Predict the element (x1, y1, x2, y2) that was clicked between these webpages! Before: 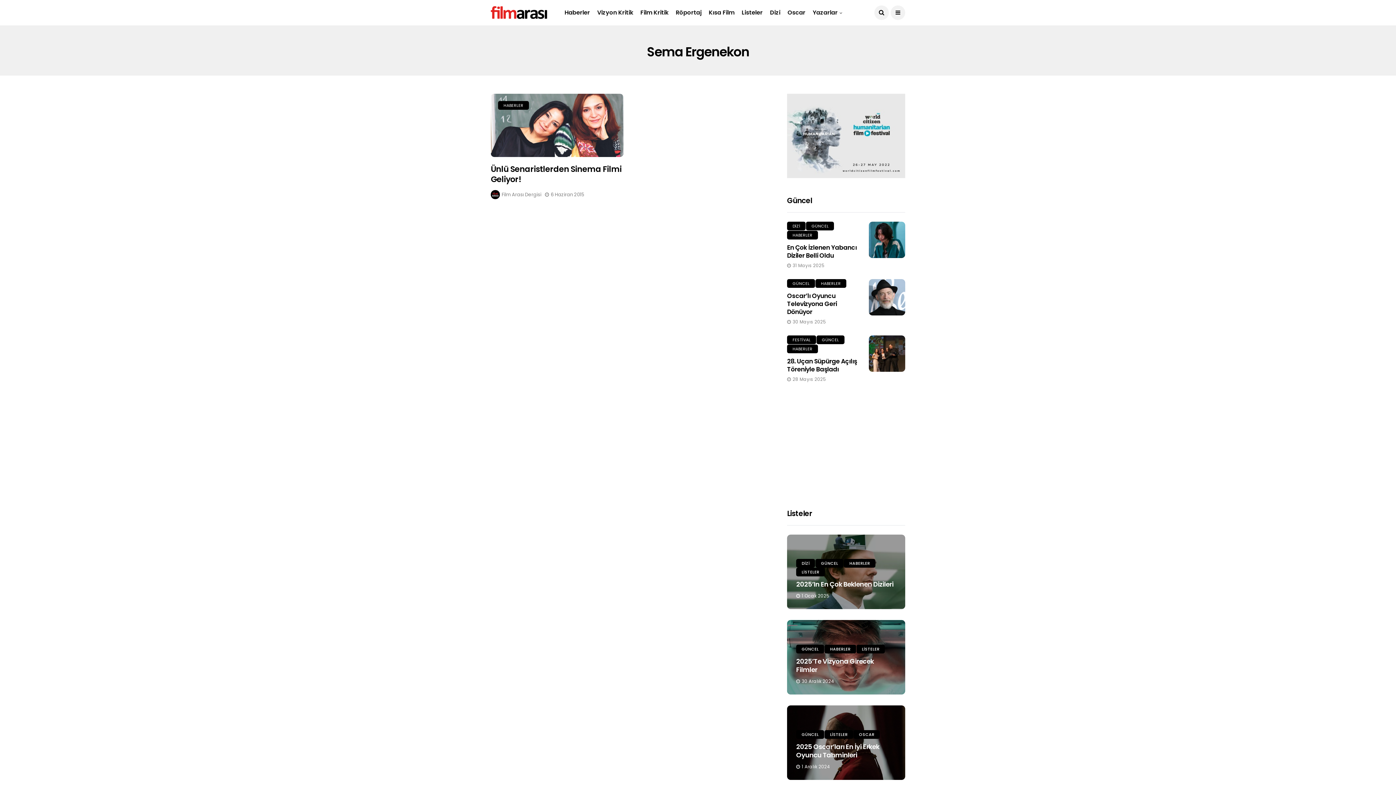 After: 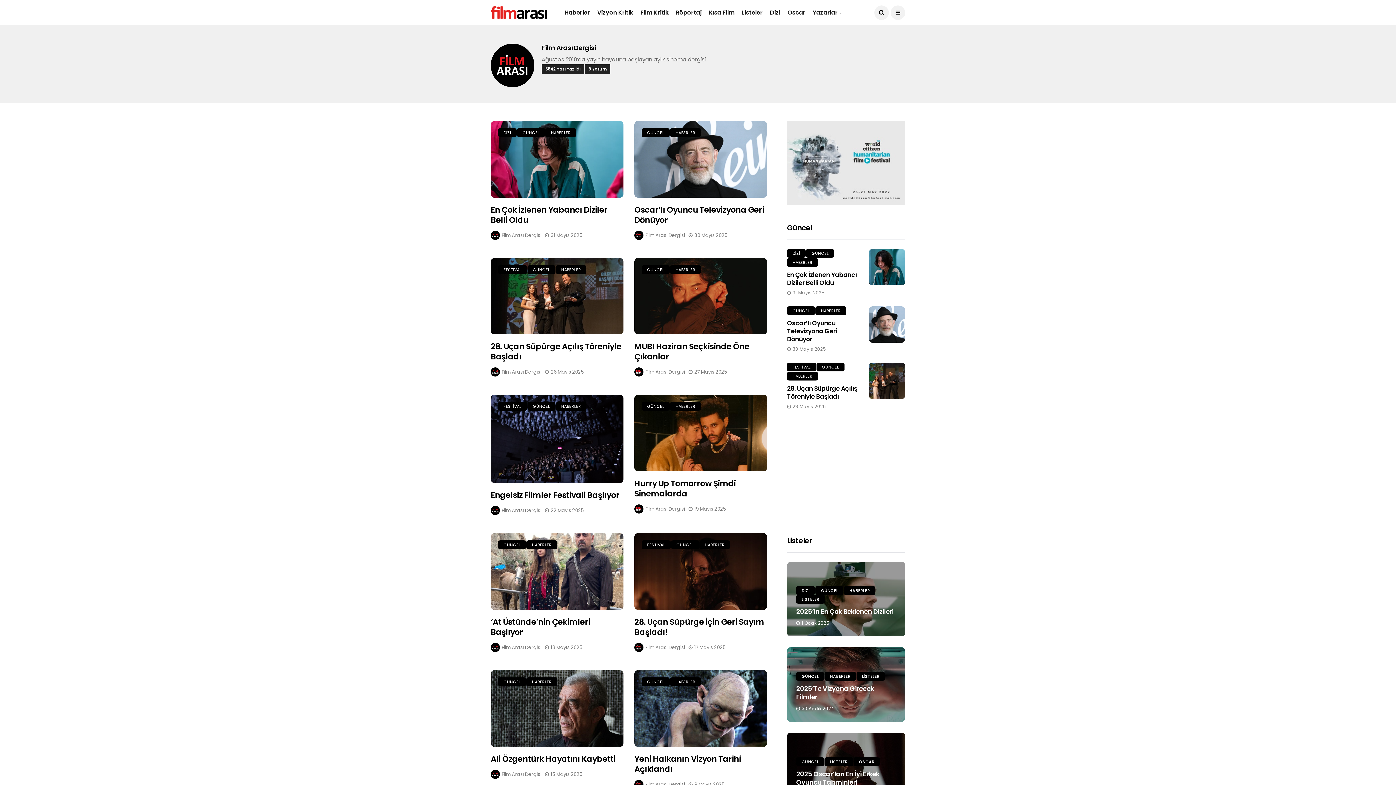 Action: bbox: (501, 190, 541, 199) label: Film Arası Dergisi